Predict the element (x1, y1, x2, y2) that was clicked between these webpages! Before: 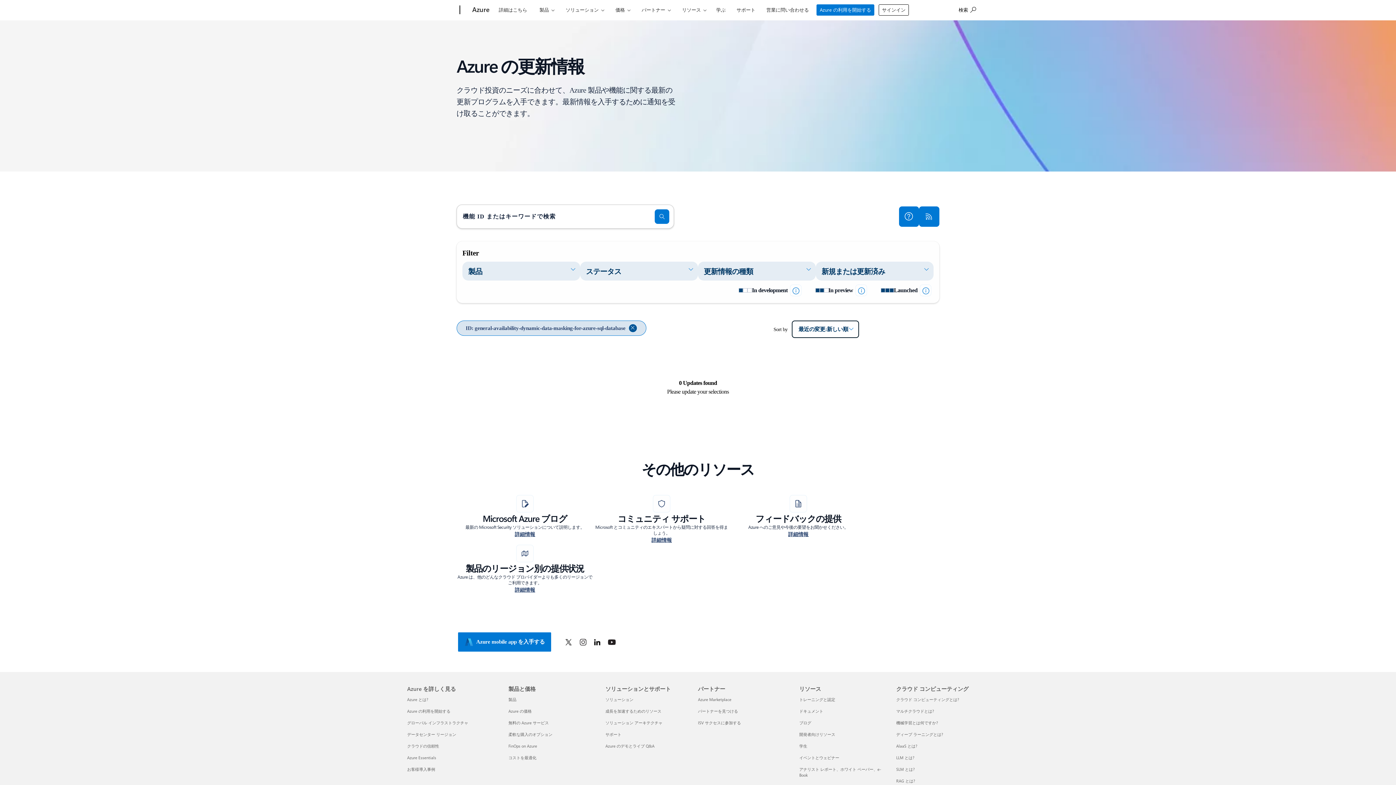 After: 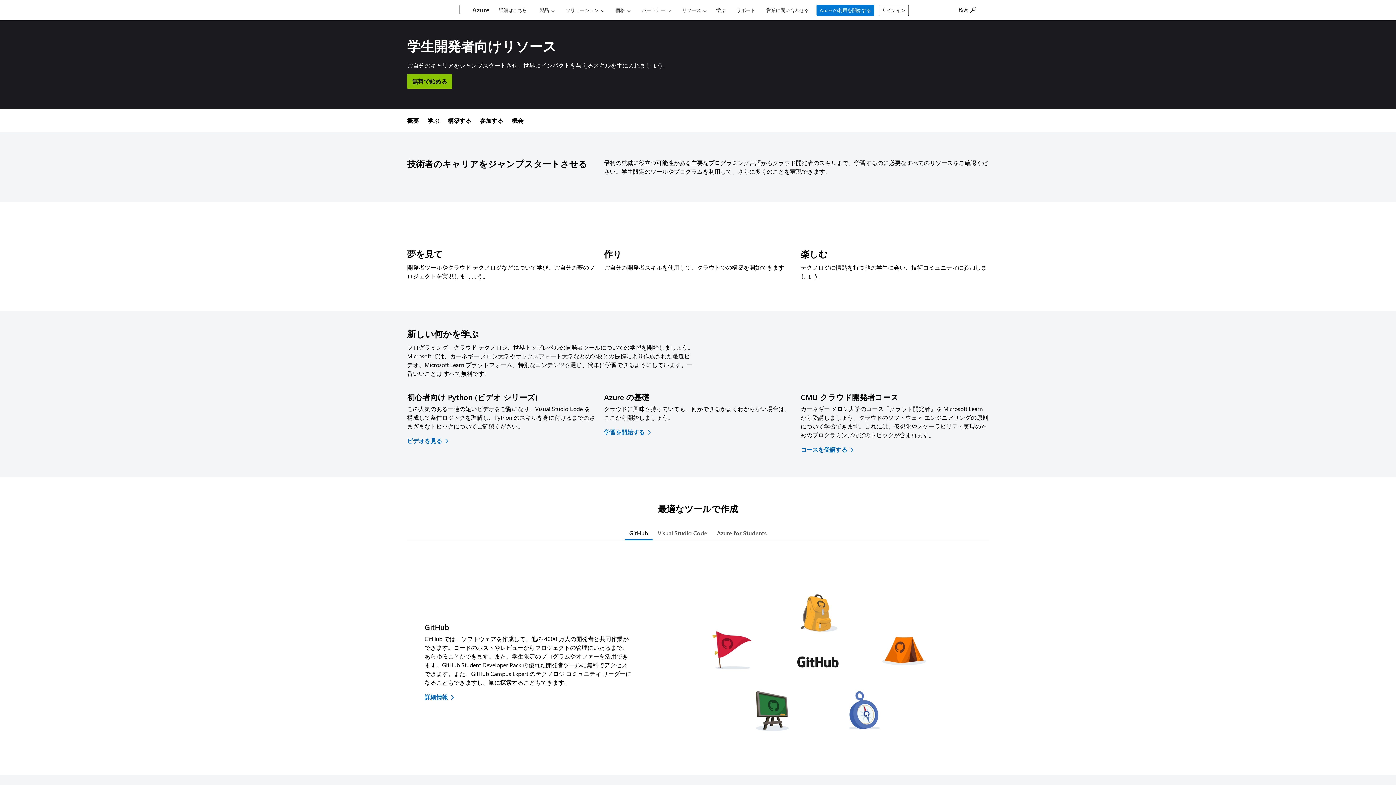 Action: label: 学生 リソース bbox: (799, 743, 807, 748)